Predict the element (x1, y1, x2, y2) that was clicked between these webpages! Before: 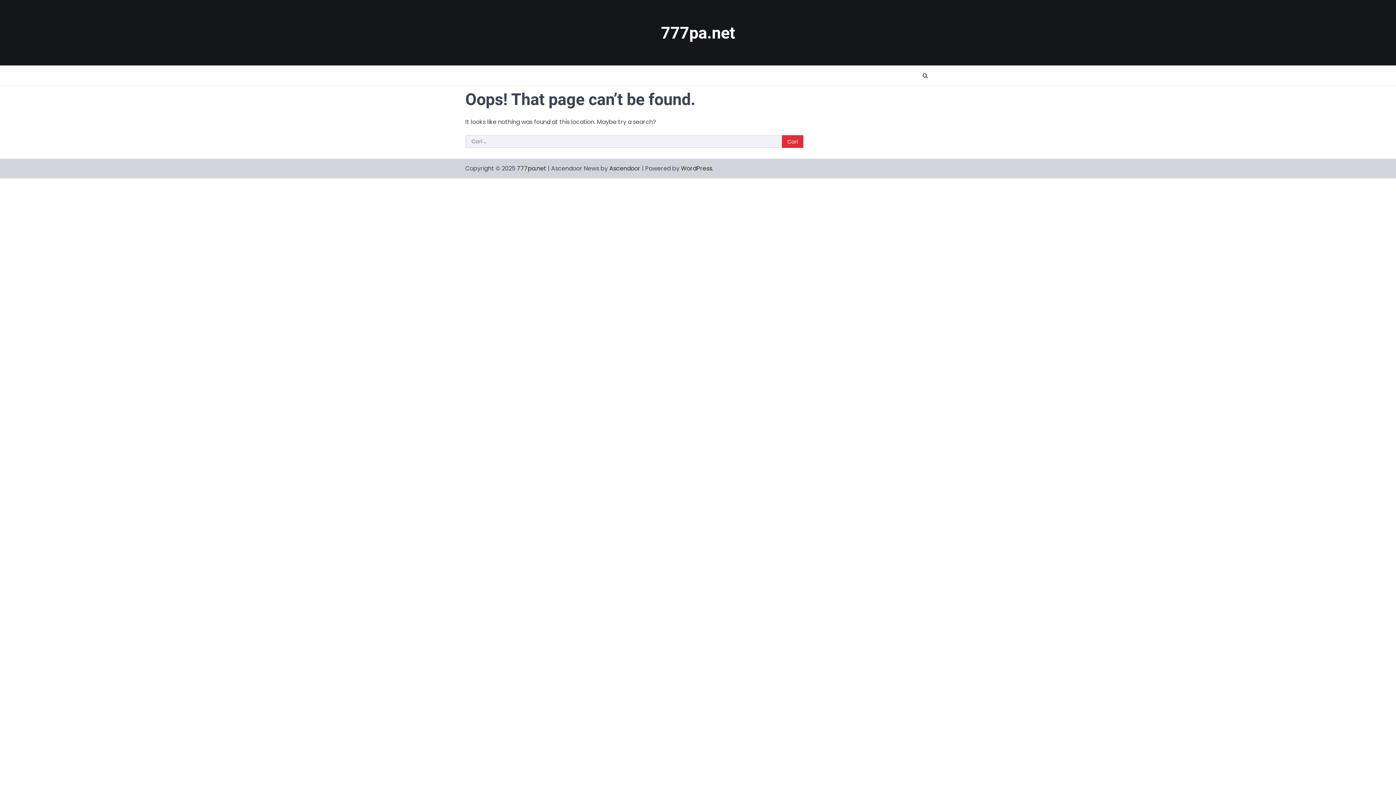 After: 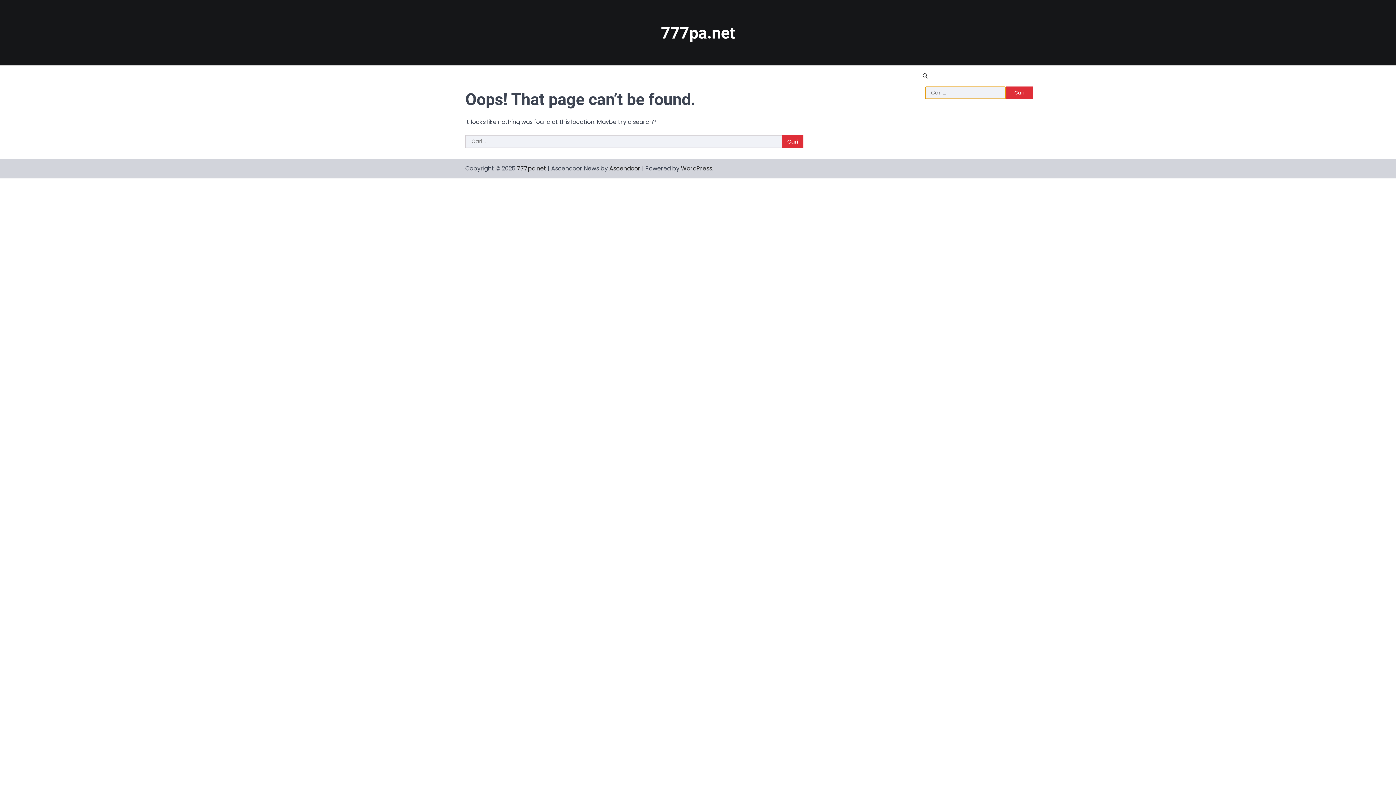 Action: bbox: (920, 70, 930, 81)